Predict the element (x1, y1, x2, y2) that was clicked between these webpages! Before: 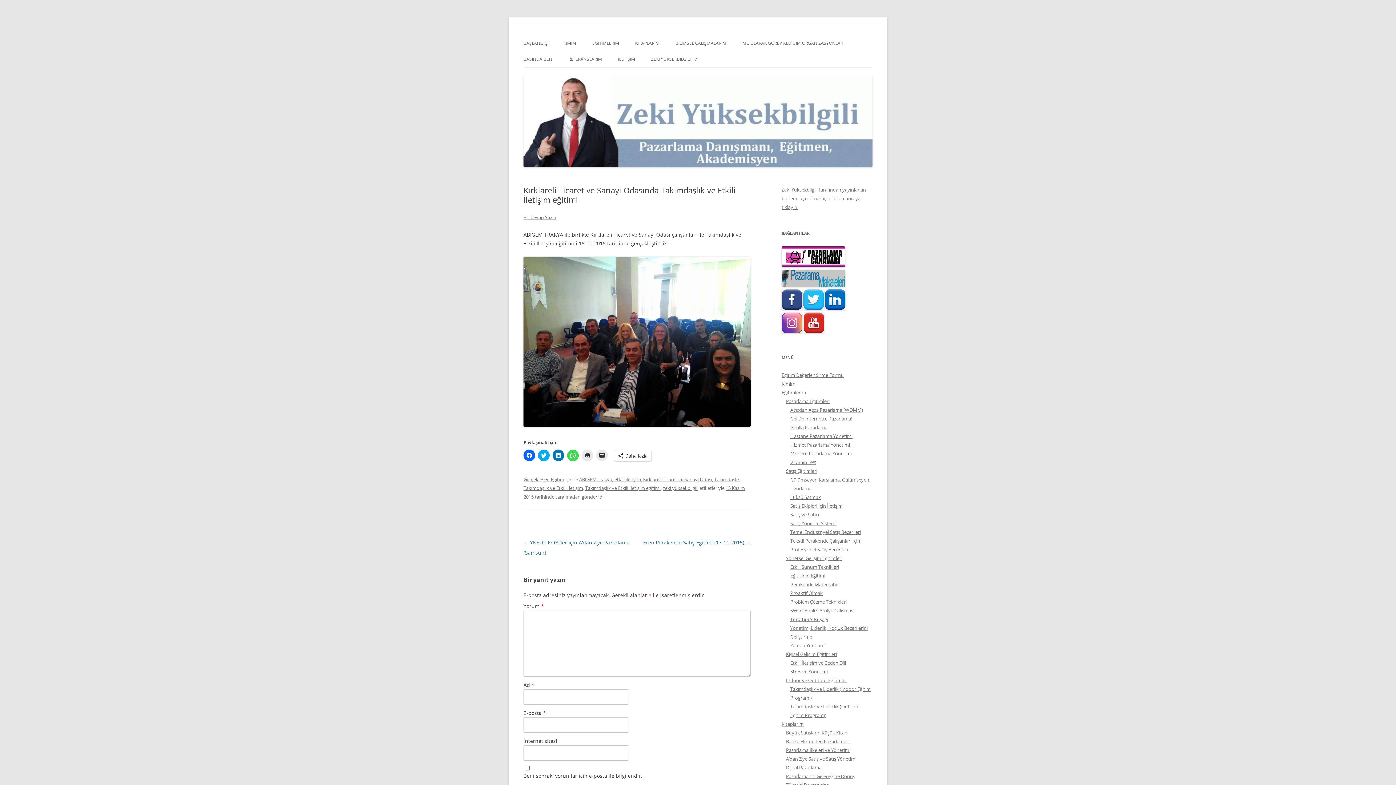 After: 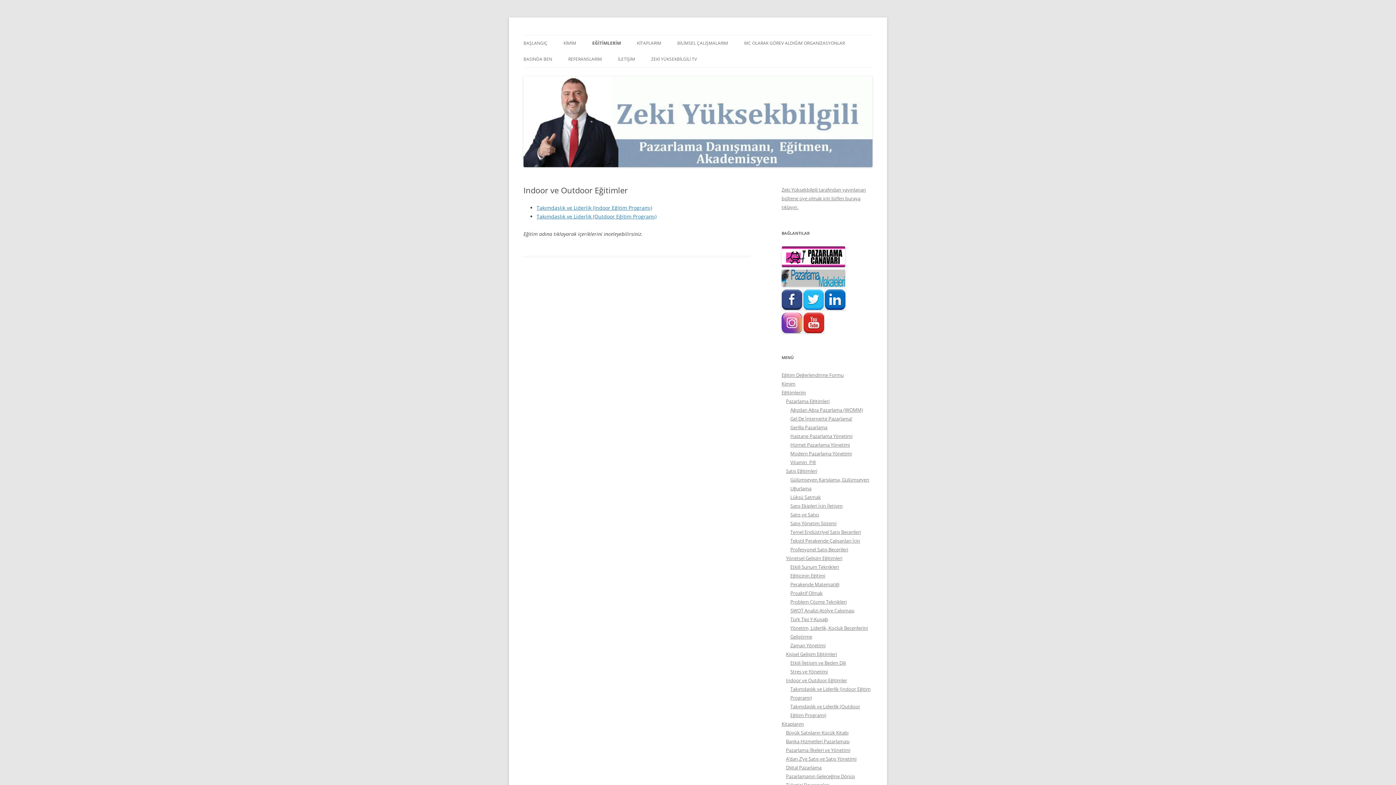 Action: bbox: (786, 677, 847, 684) label: Indoor ve Outdoor Eğitimler